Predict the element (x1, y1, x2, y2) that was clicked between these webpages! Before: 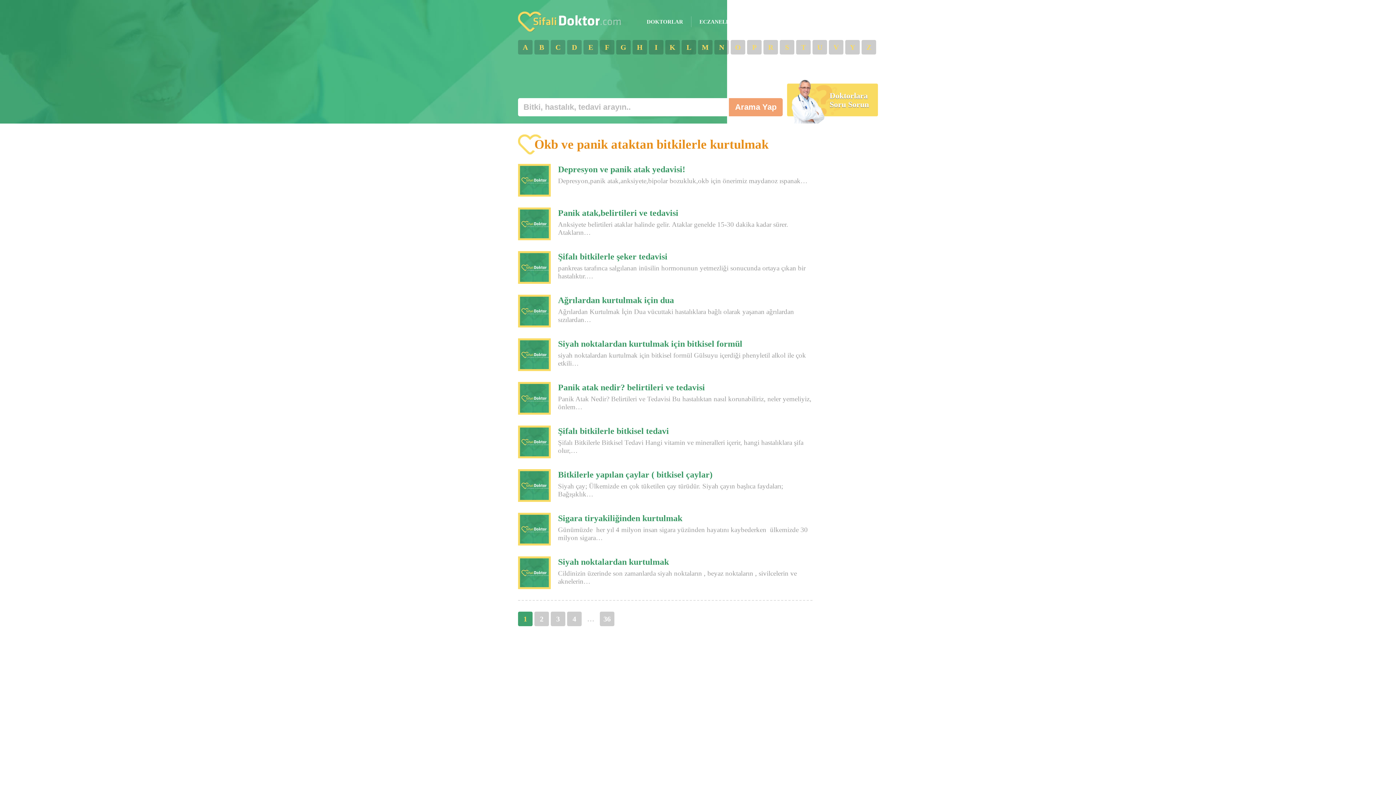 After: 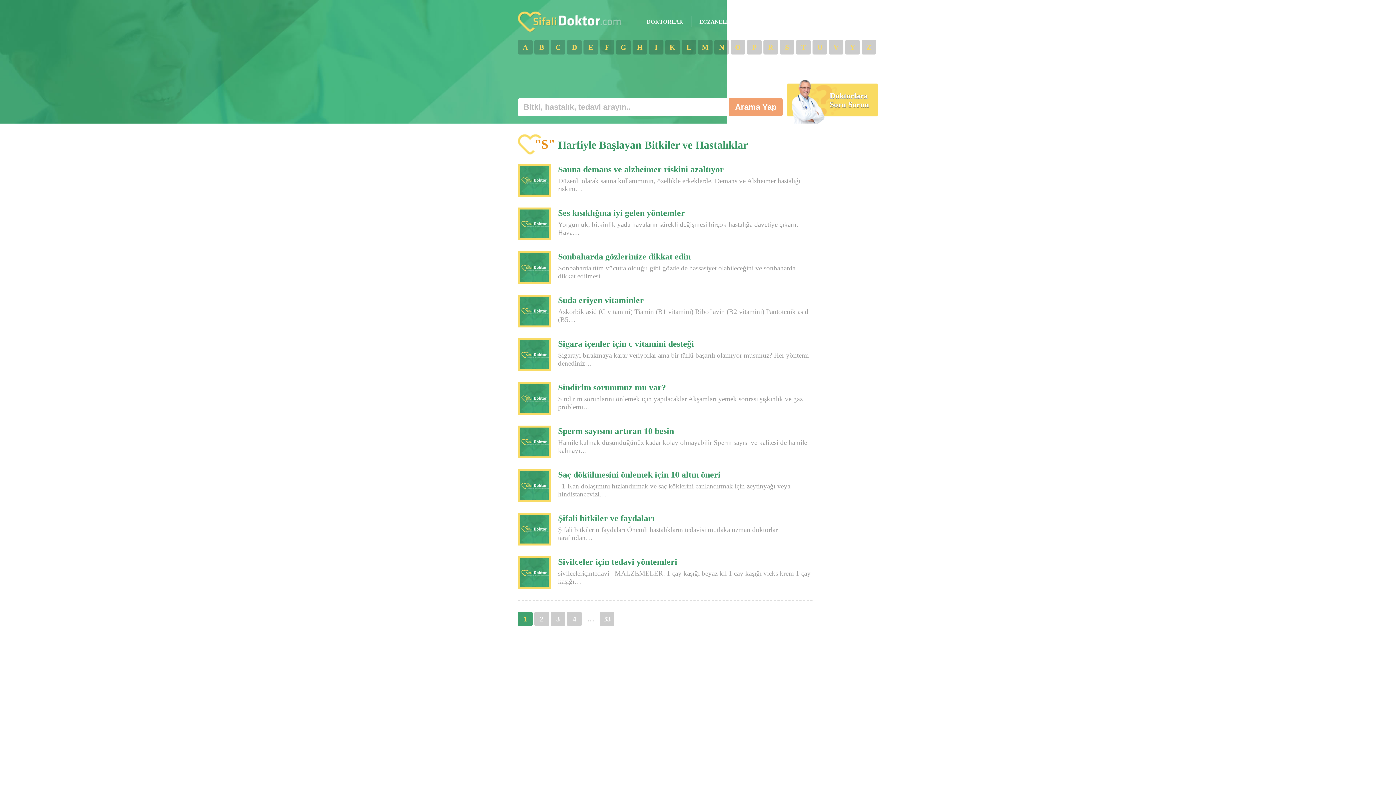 Action: bbox: (780, 40, 794, 54) label: S